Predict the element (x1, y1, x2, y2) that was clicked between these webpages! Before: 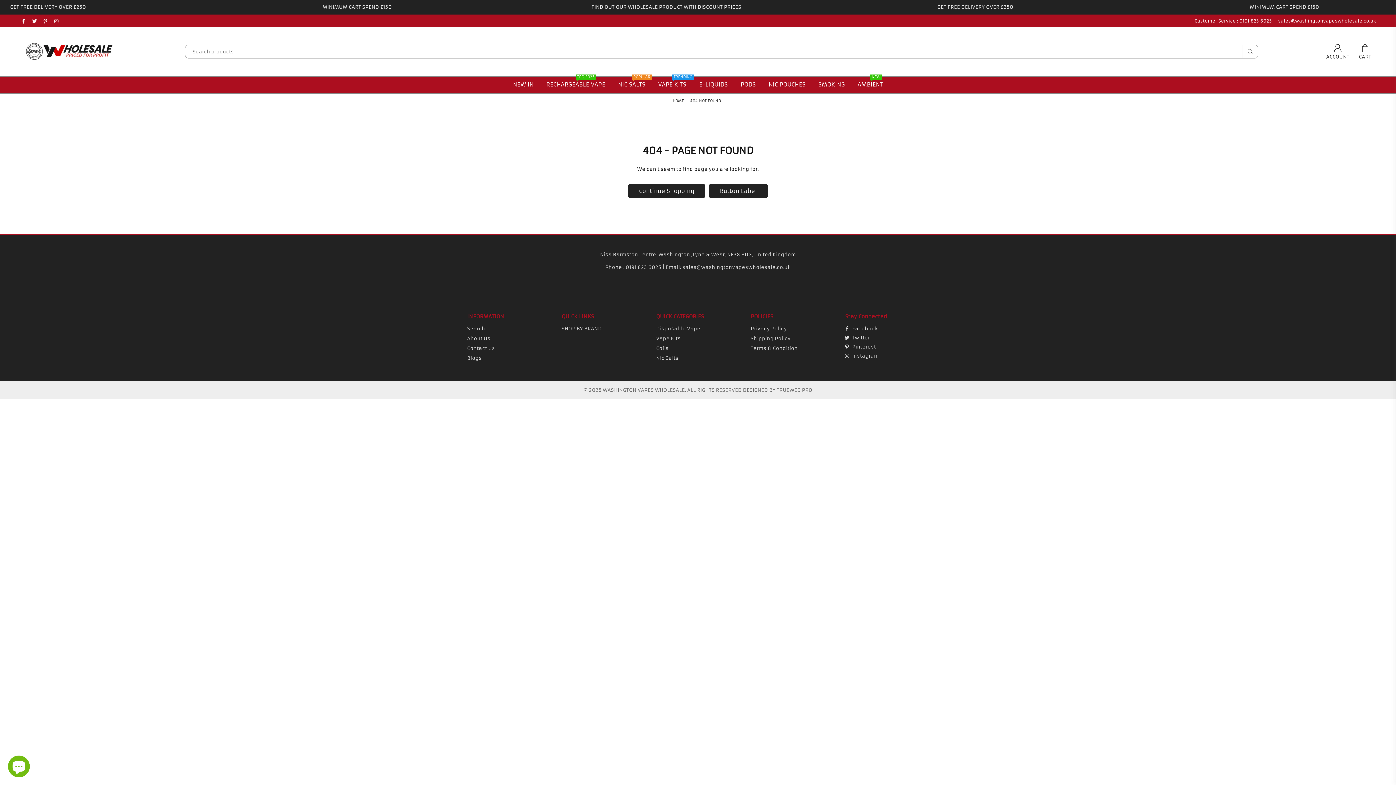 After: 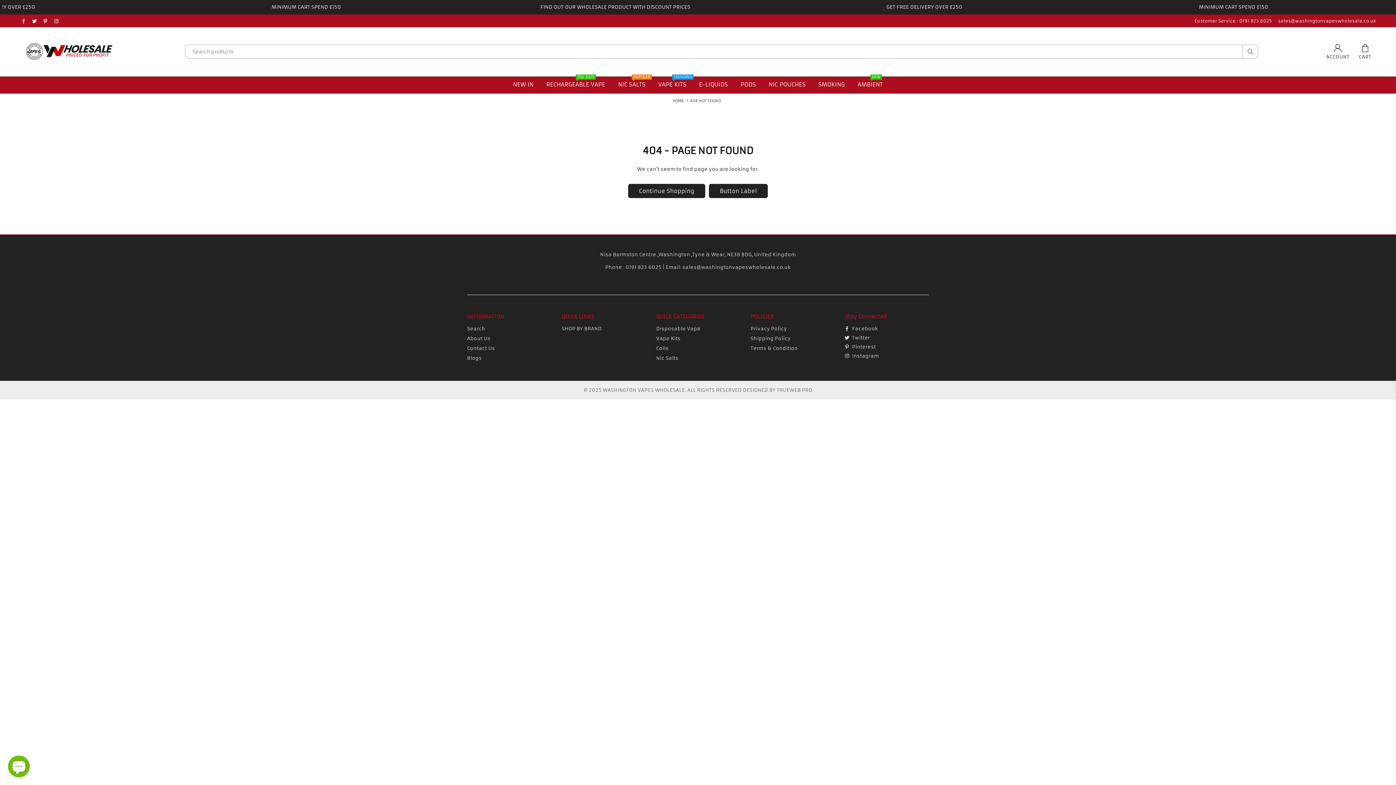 Action: label: Facebook bbox: (18, 17, 29, 24)